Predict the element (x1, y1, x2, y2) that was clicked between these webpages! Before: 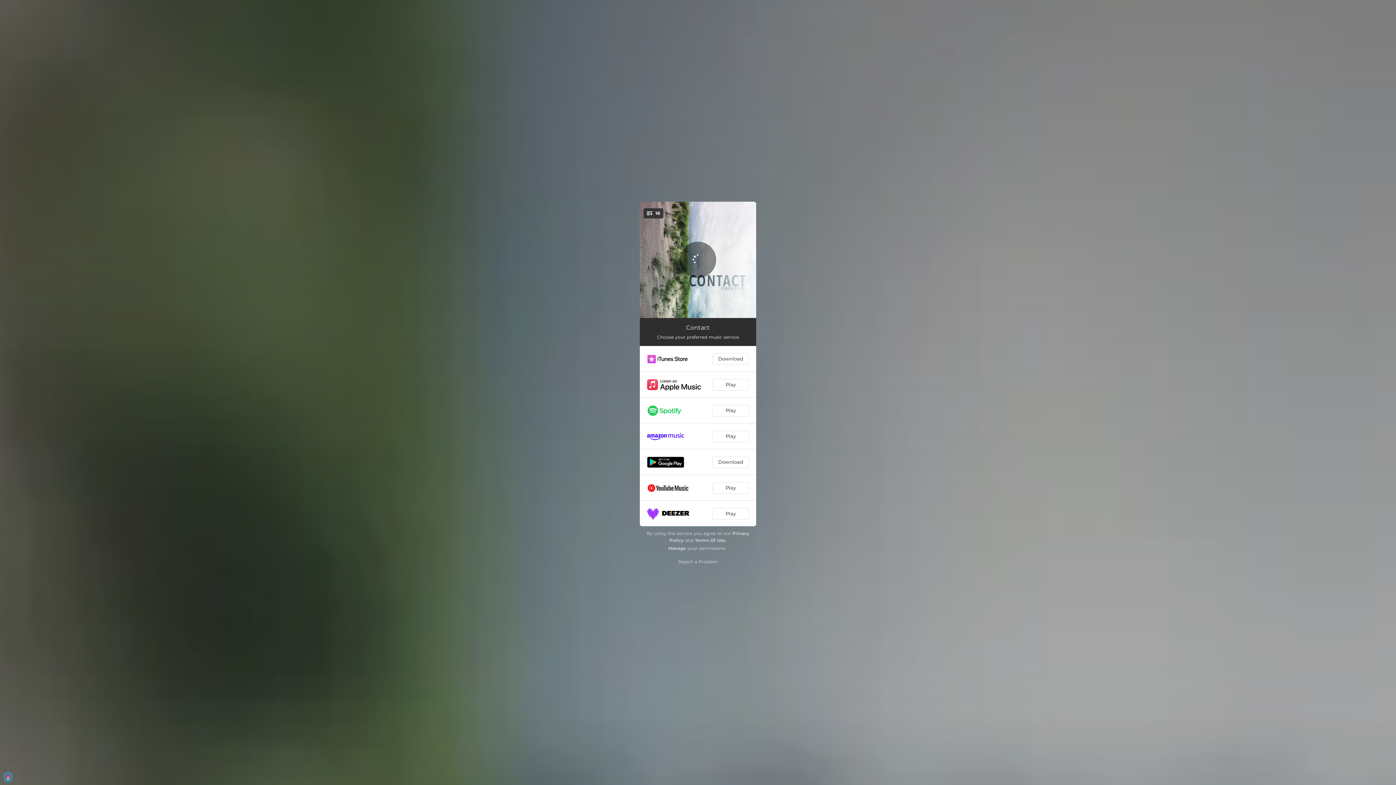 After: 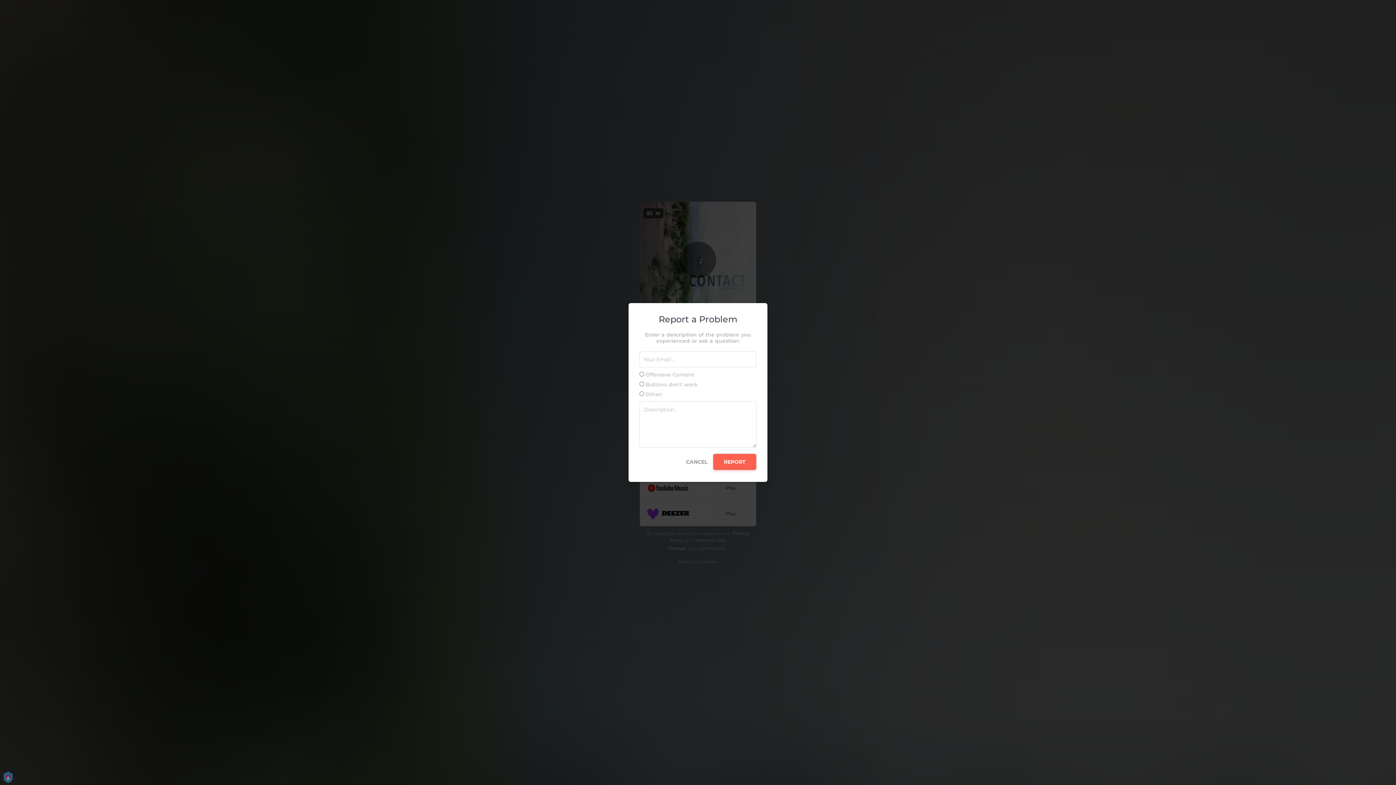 Action: label: Report a Problem bbox: (678, 559, 718, 564)